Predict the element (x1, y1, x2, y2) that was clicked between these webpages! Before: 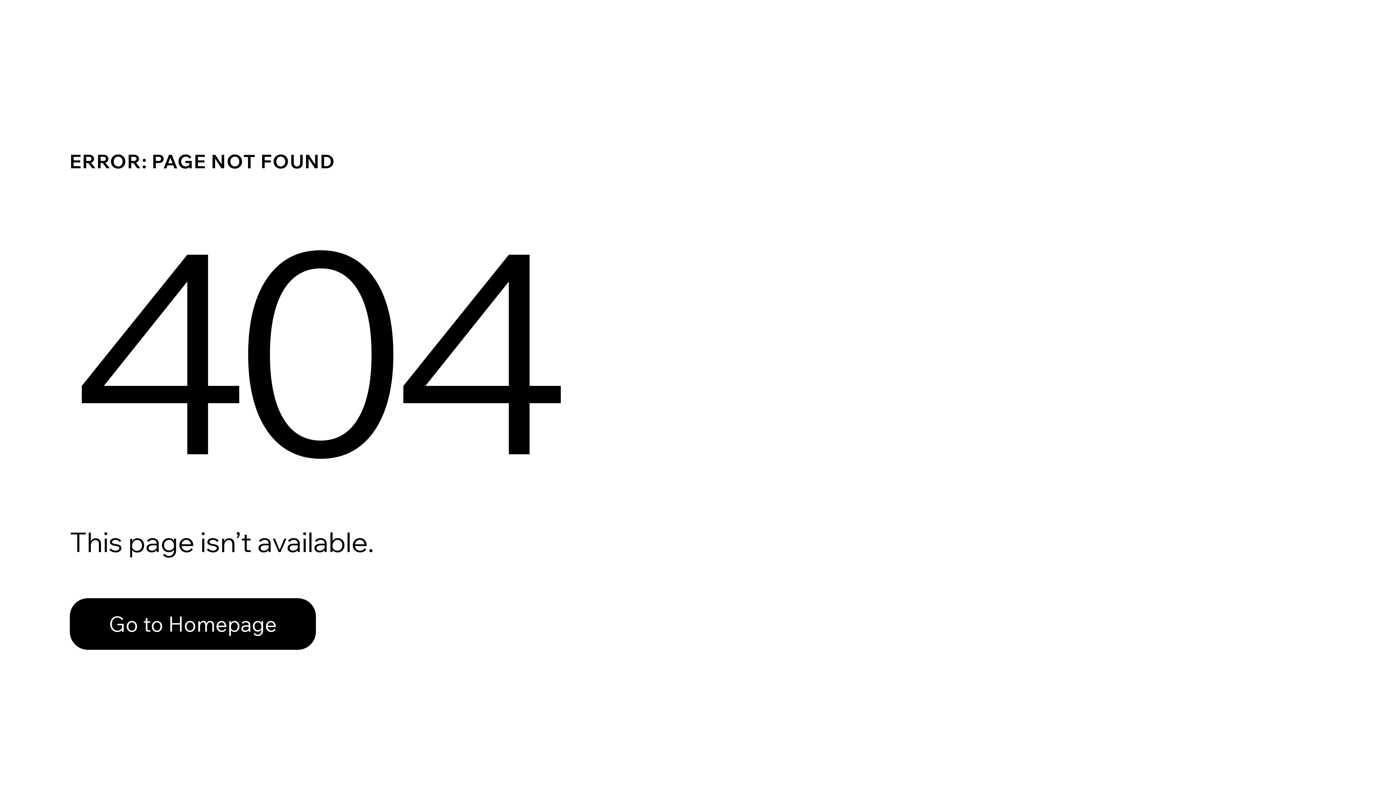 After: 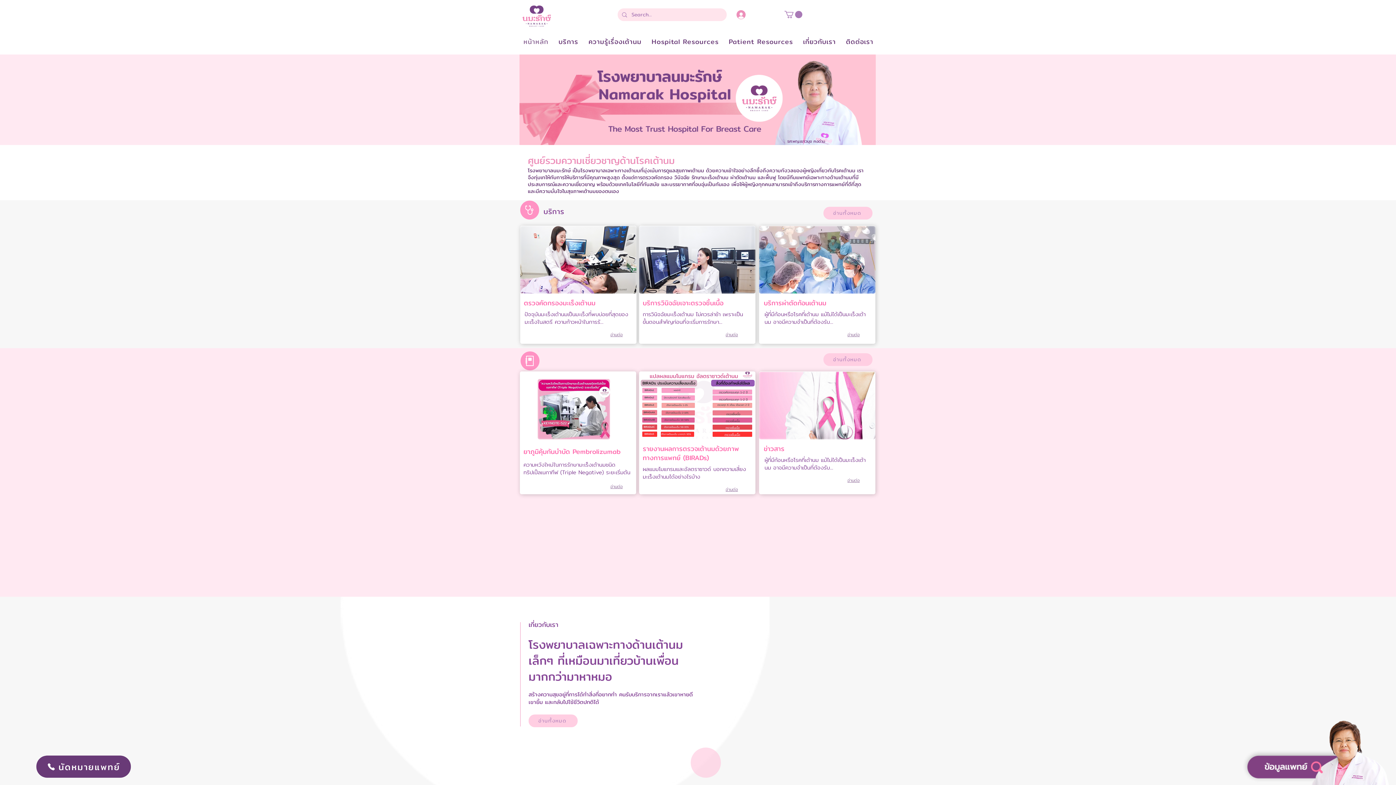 Action: bbox: (69, 598, 316, 650) label: Go to Homepage